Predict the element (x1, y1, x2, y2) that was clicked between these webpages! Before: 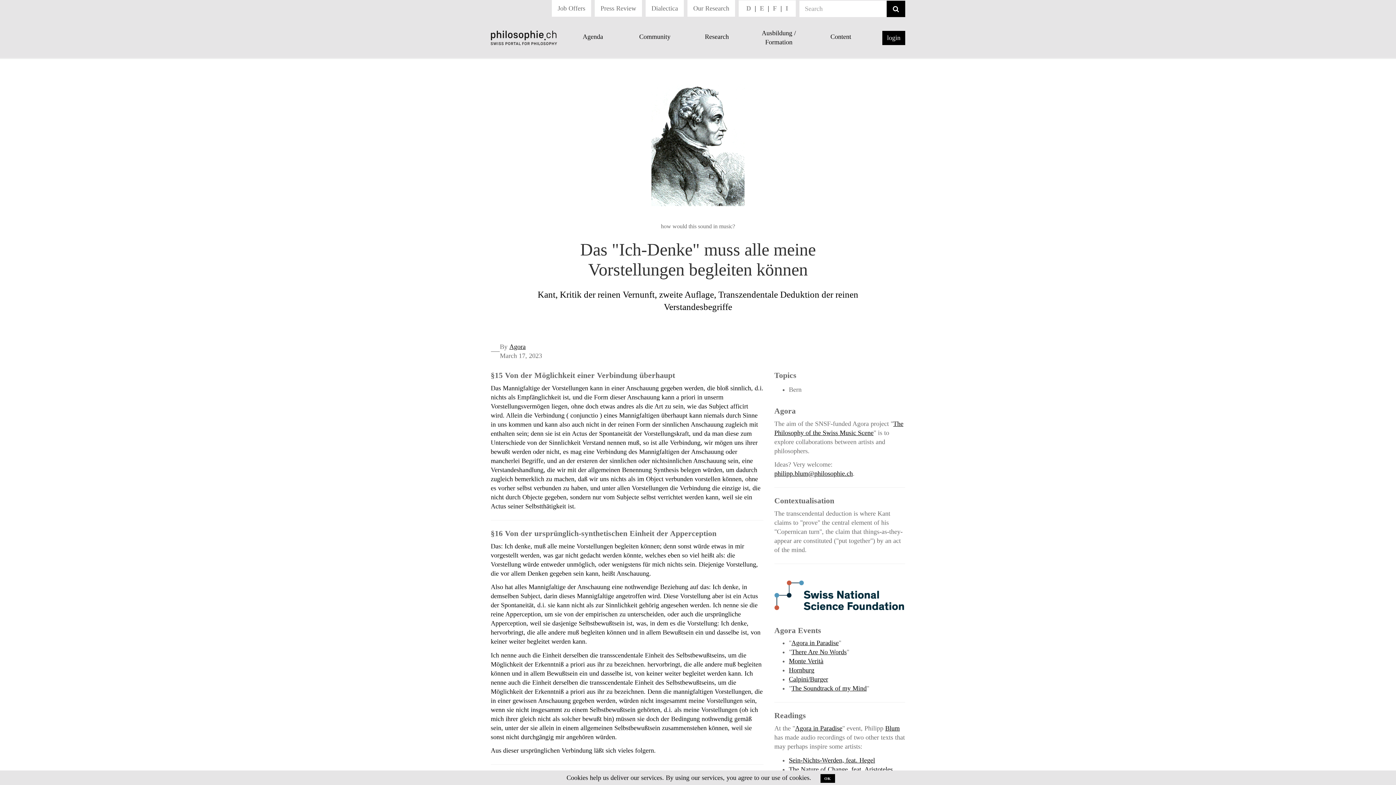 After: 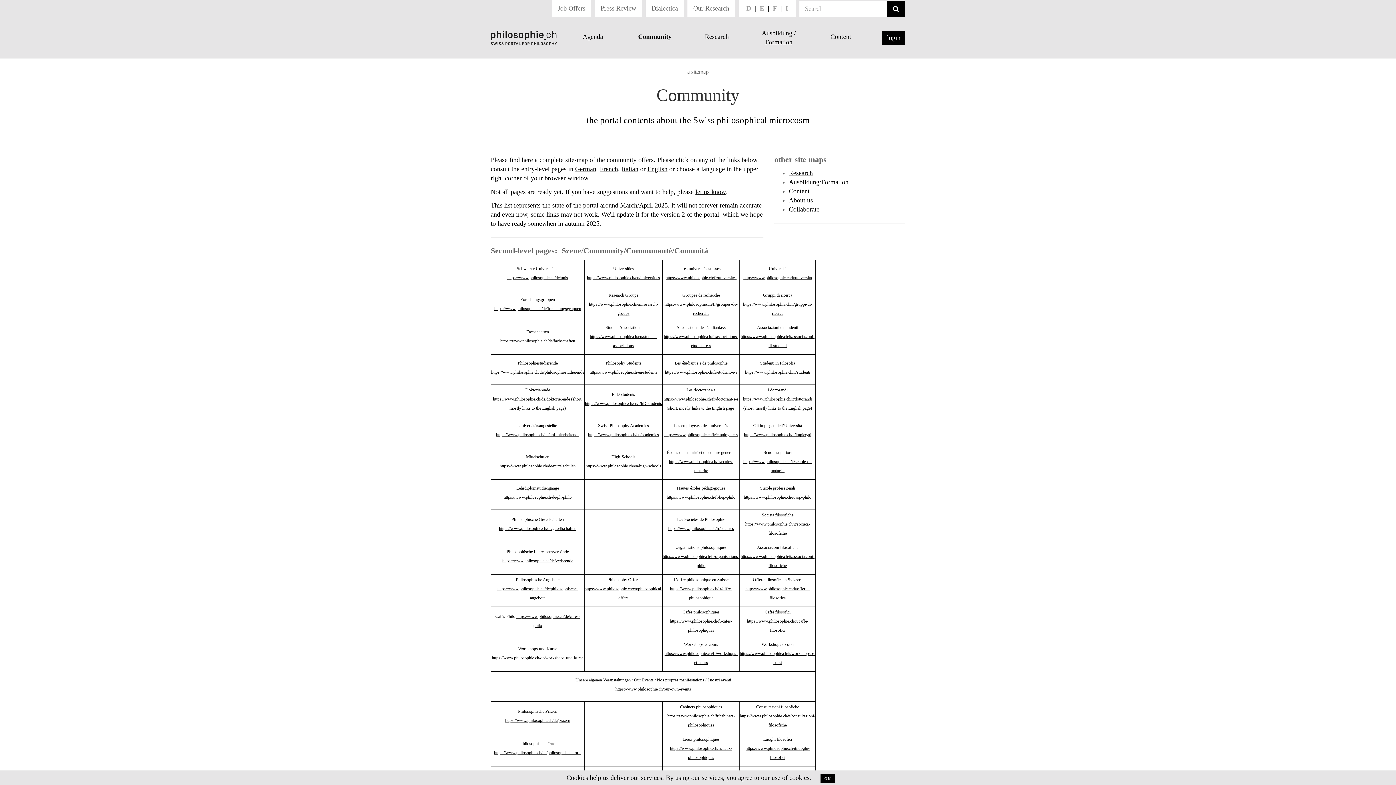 Action: bbox: (624, 28, 685, 47) label: Community